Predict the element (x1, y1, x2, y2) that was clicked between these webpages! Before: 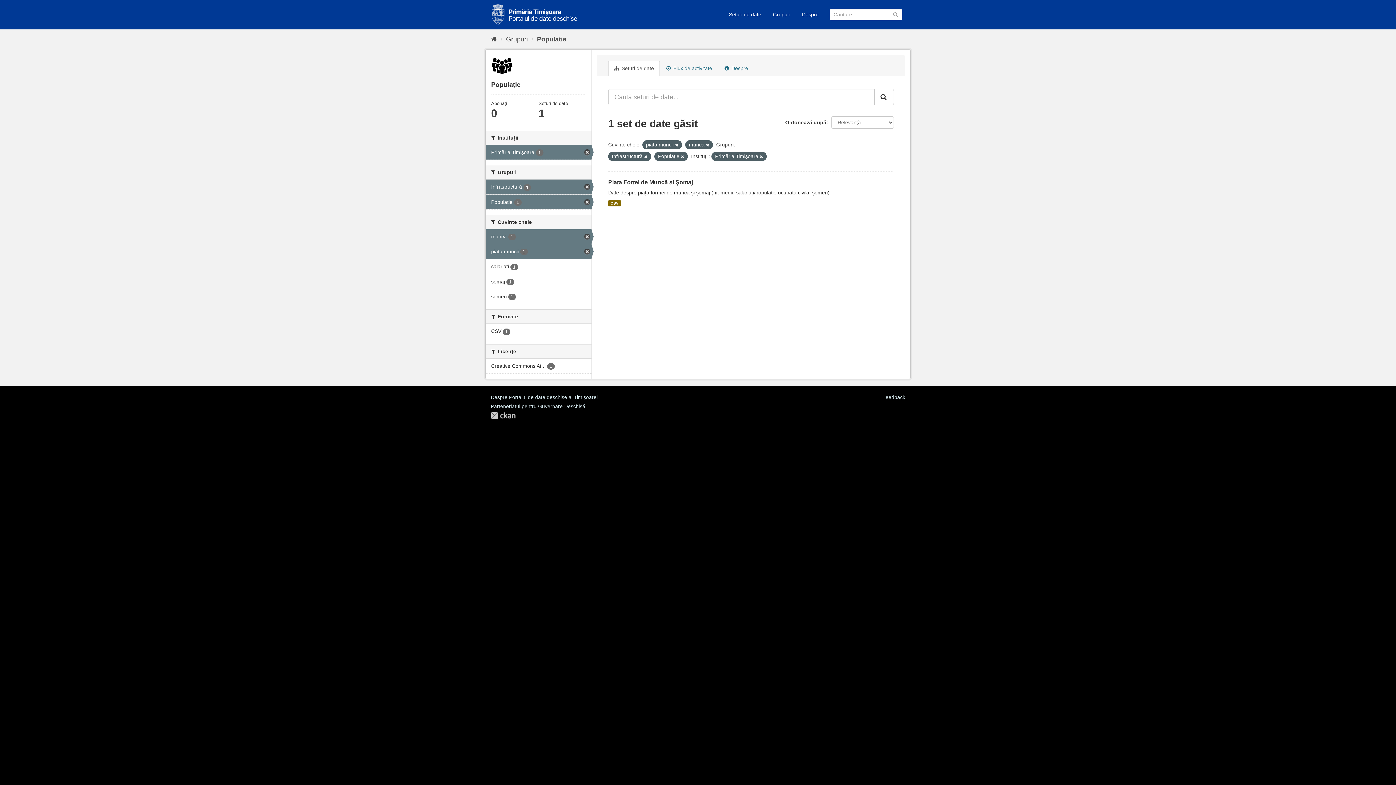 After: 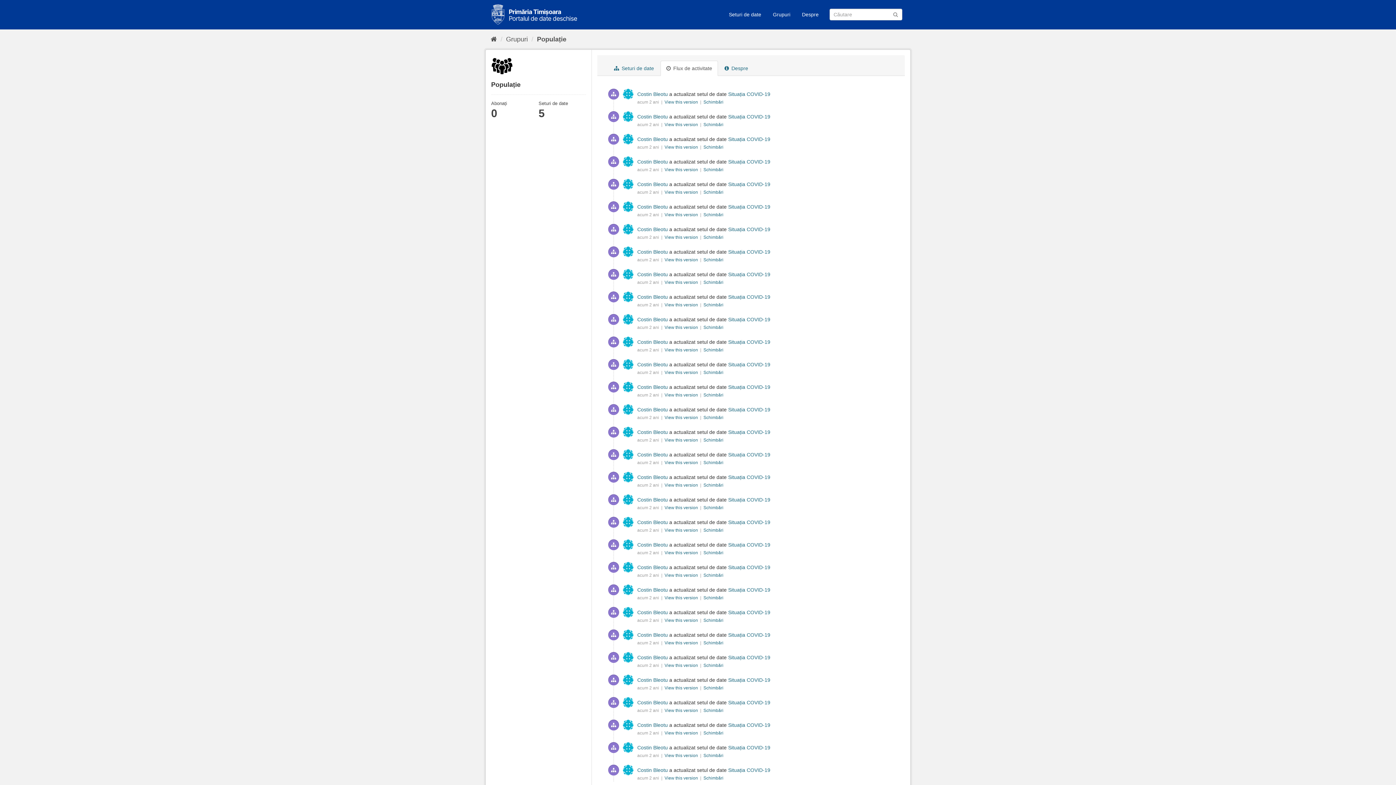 Action: bbox: (660, 60, 718, 76) label:  Flux de activitate